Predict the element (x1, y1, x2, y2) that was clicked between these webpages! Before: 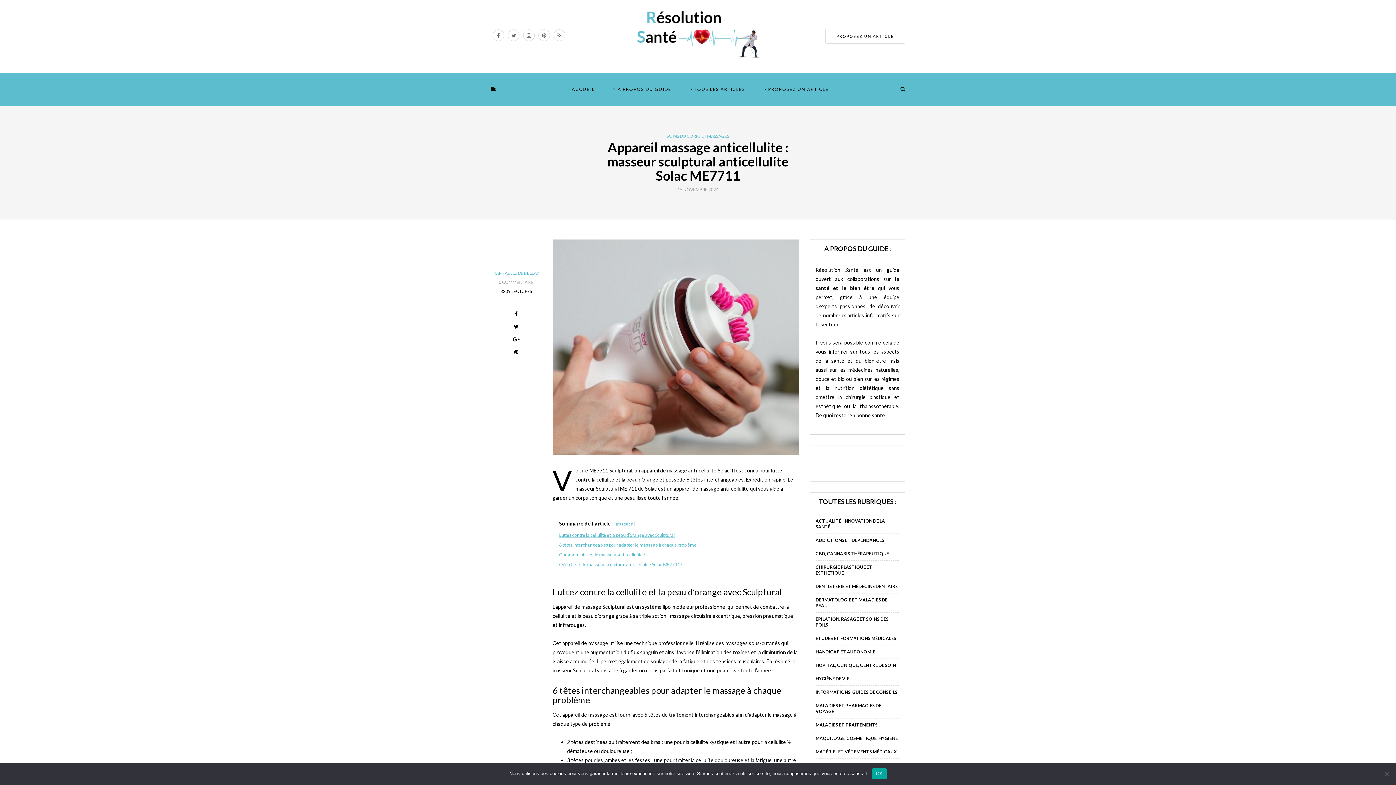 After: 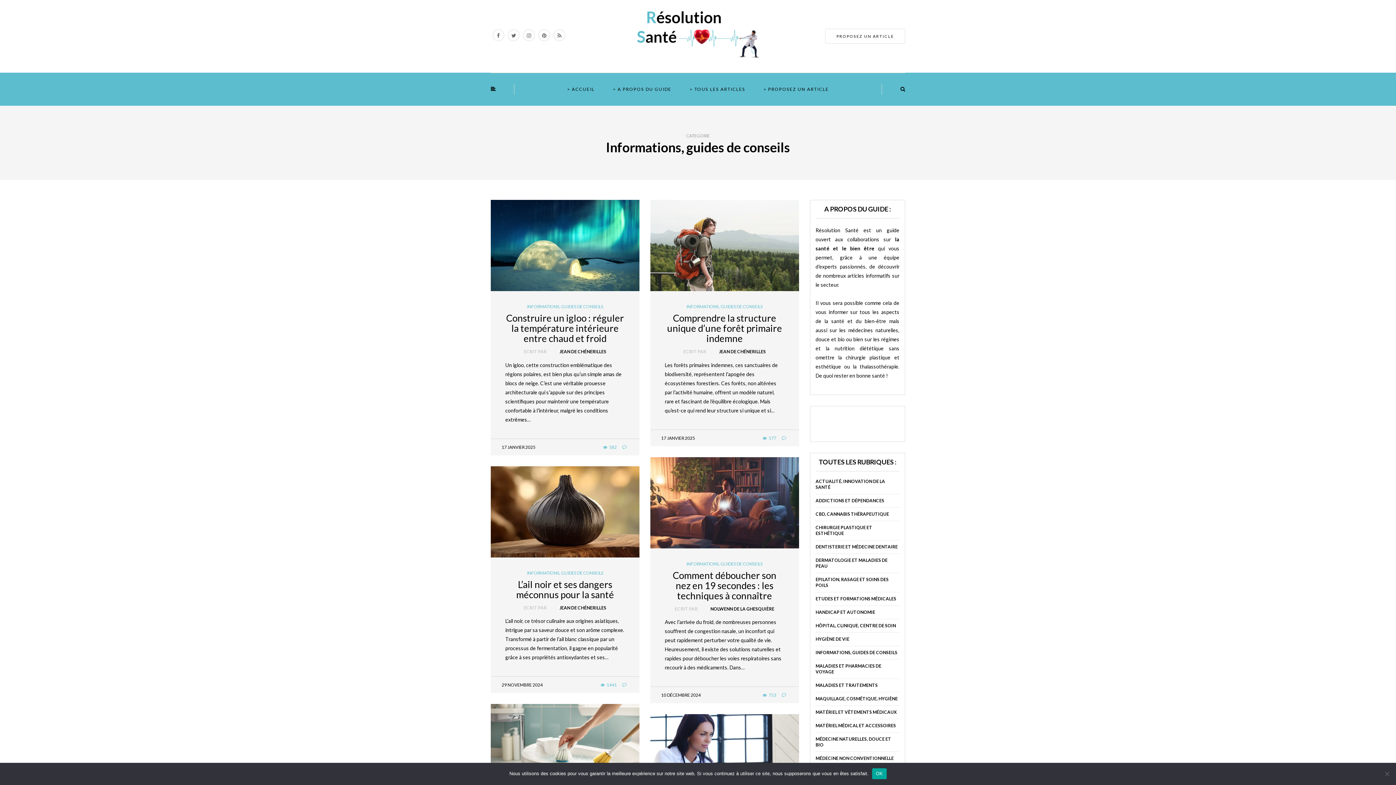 Action: bbox: (815, 689, 897, 695) label: INFORMATIONS, GUIDES DE CONSEILS